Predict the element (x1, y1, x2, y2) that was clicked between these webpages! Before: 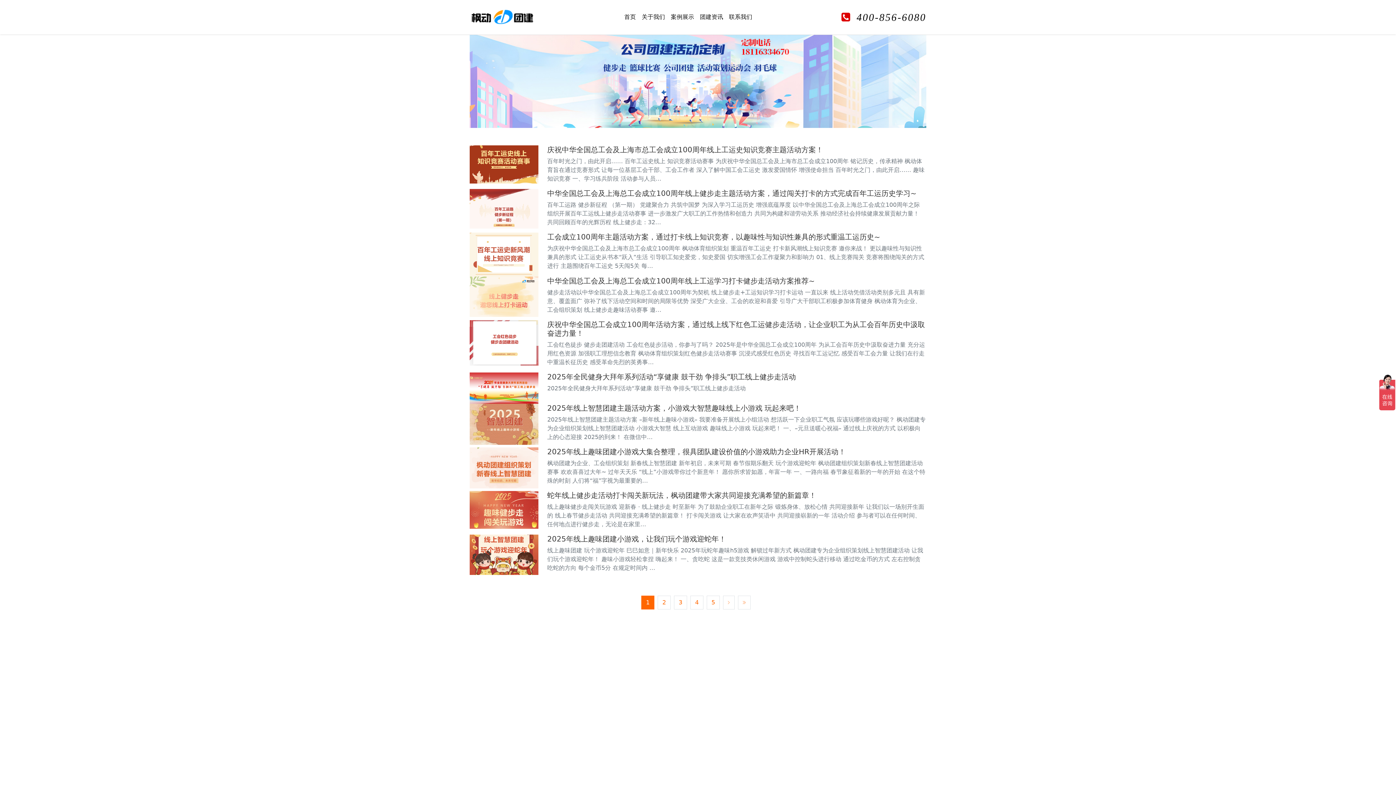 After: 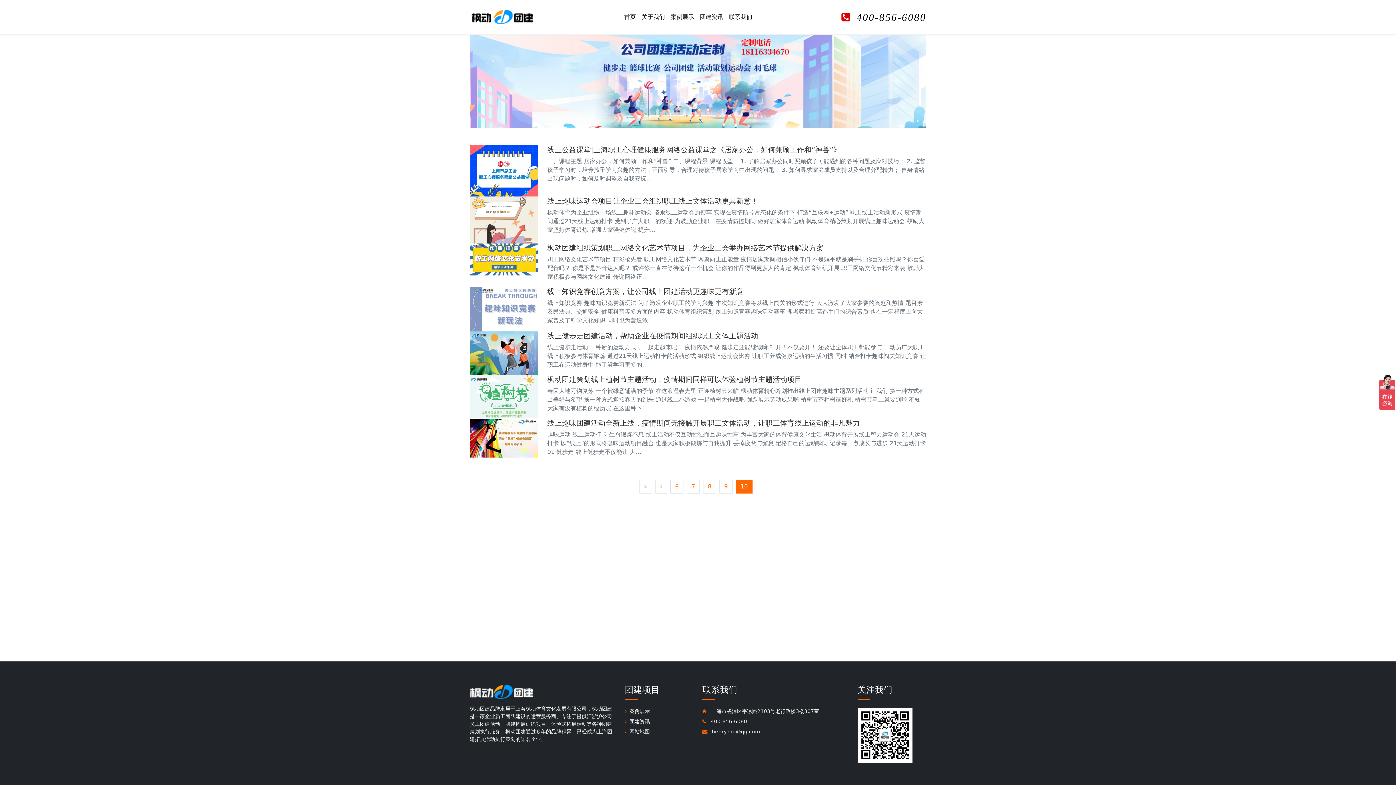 Action: bbox: (738, 595, 750, 609)